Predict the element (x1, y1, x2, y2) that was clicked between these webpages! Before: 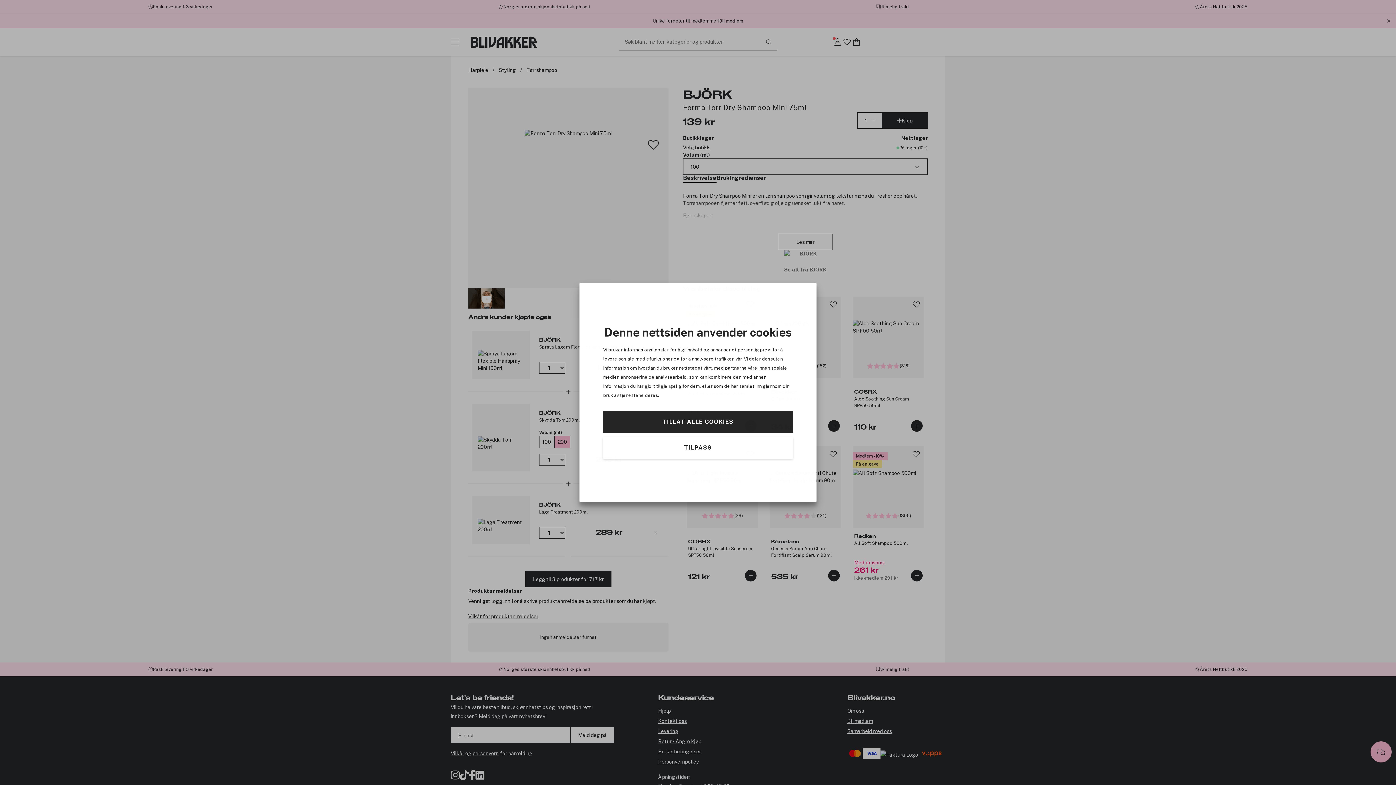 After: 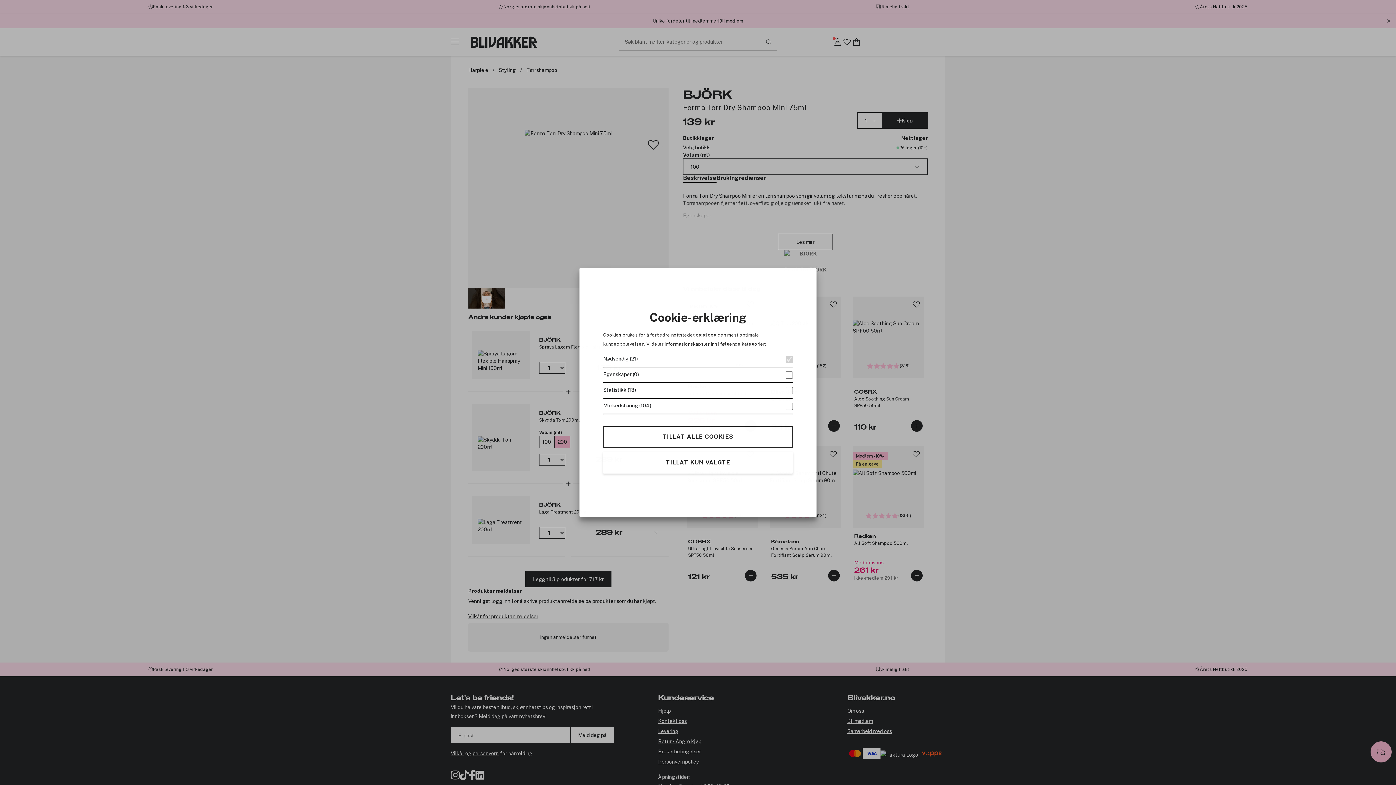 Action: bbox: (603, 437, 793, 458) label: TILPASS